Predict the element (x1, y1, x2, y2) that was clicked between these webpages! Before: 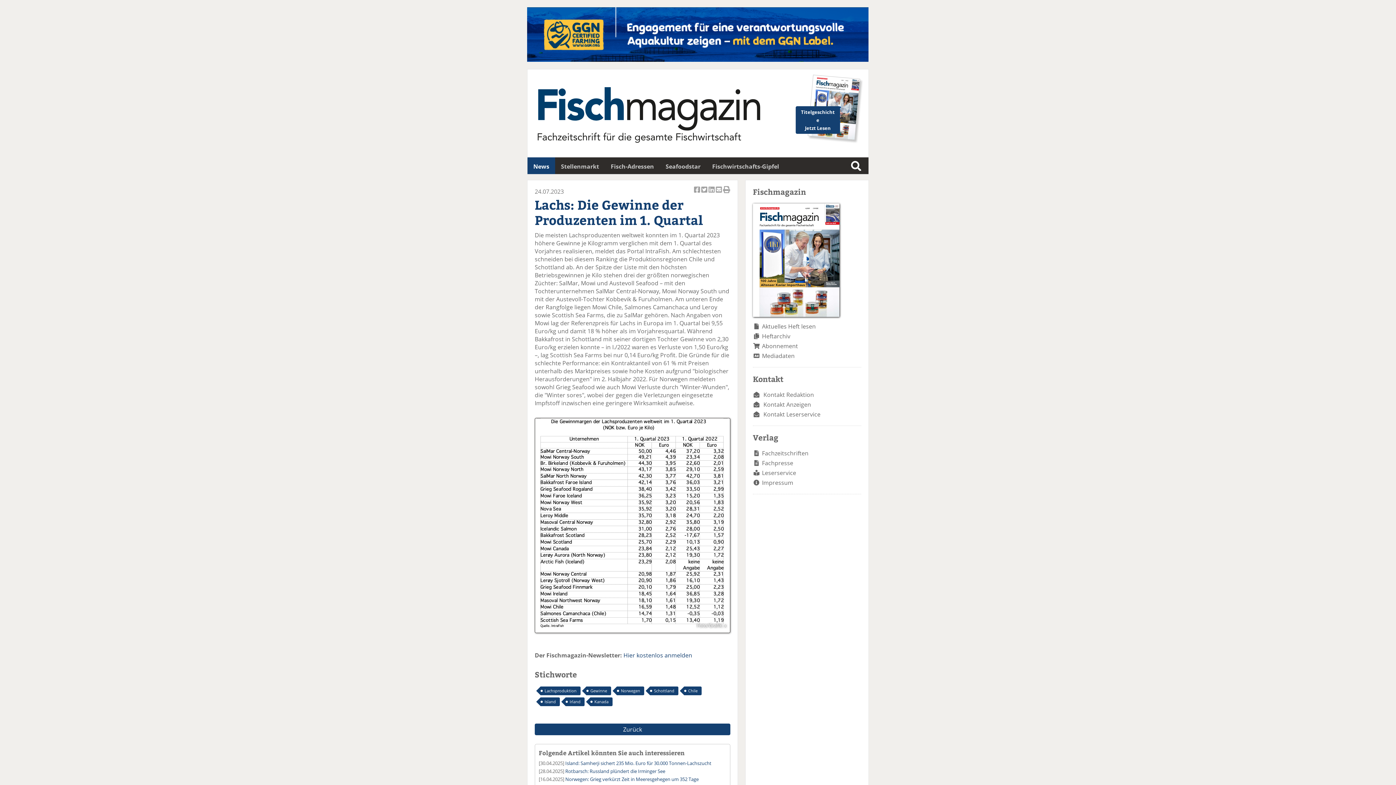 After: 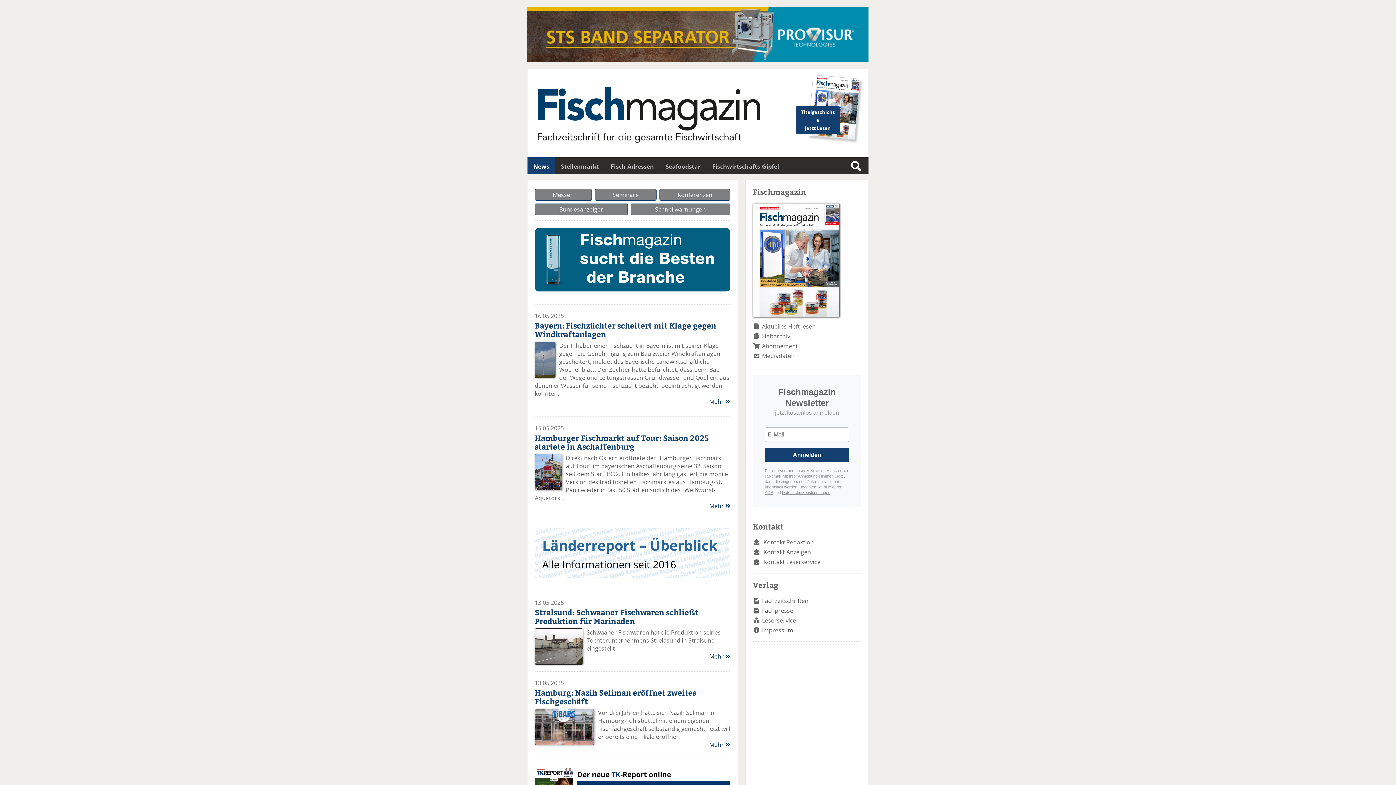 Action: label: News bbox: (527, 157, 555, 175)